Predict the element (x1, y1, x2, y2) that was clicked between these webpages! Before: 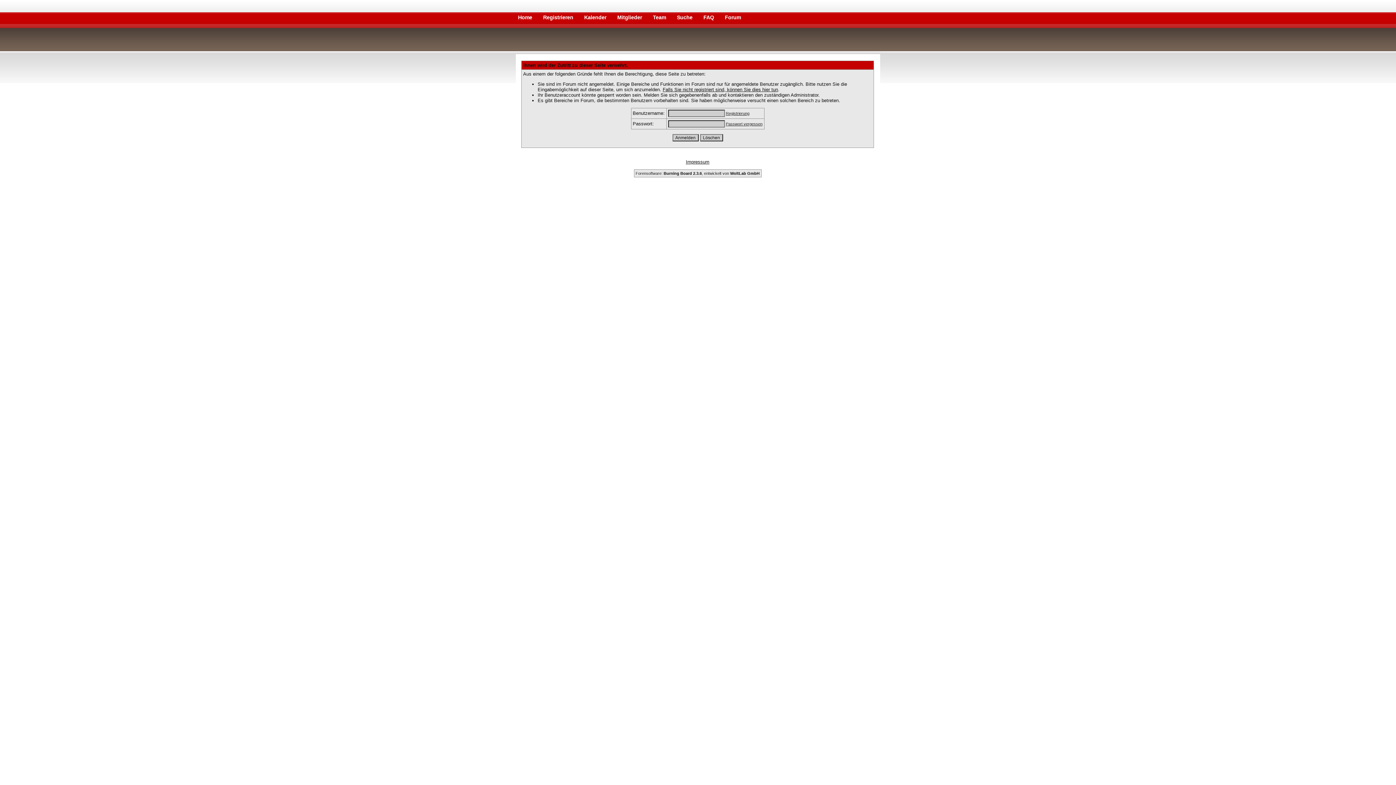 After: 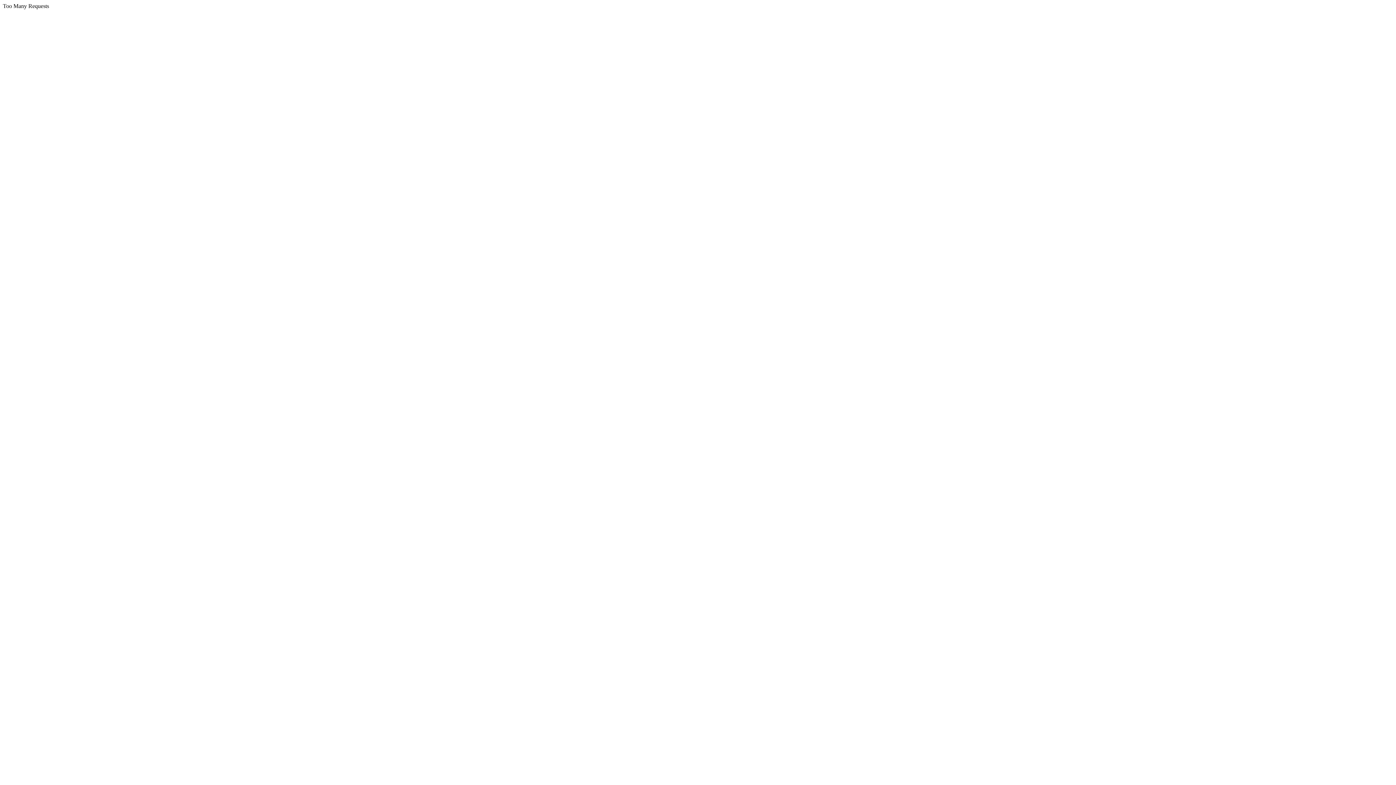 Action: label: Registrieren  bbox: (541, 12, 576, 24)